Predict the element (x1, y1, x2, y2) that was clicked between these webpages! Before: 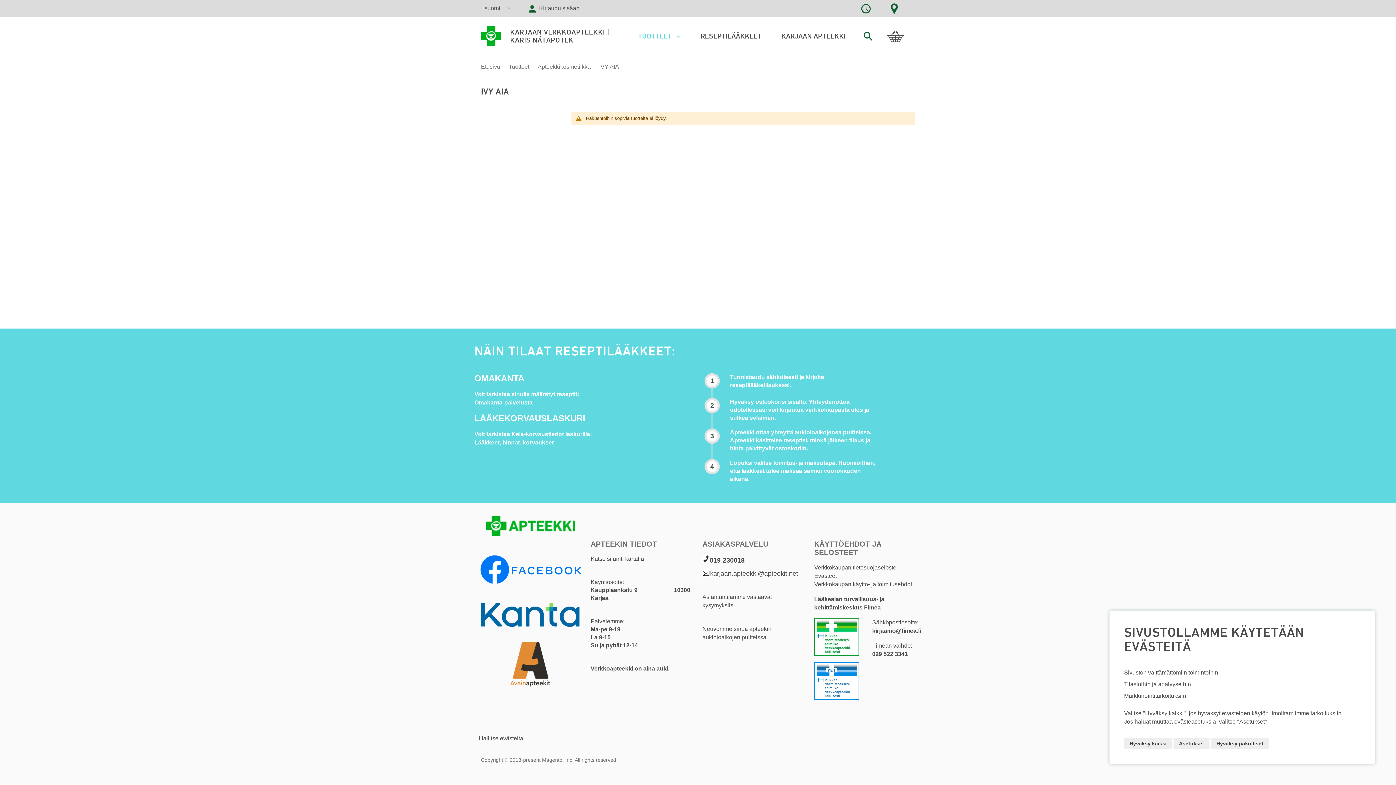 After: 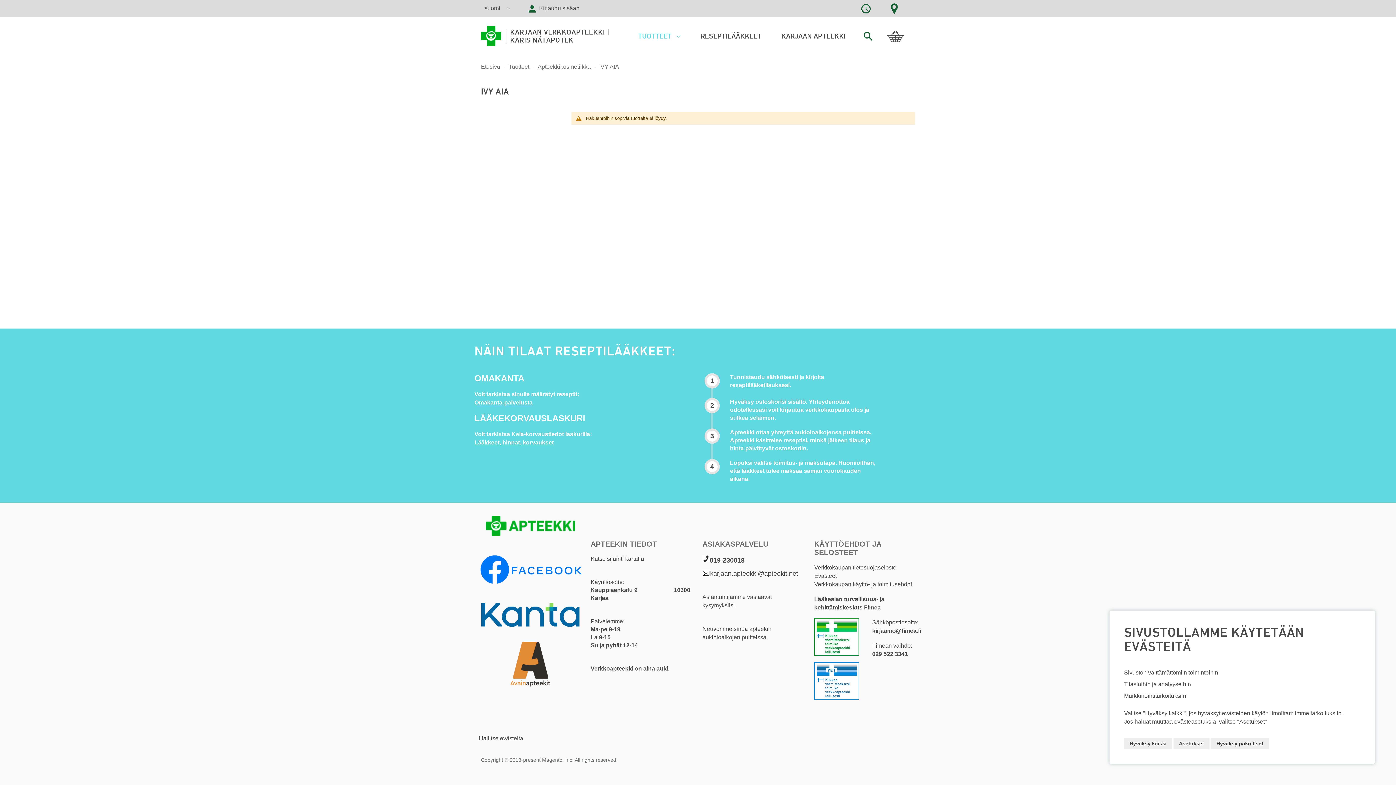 Action: bbox: (479, 542, 581, 596)